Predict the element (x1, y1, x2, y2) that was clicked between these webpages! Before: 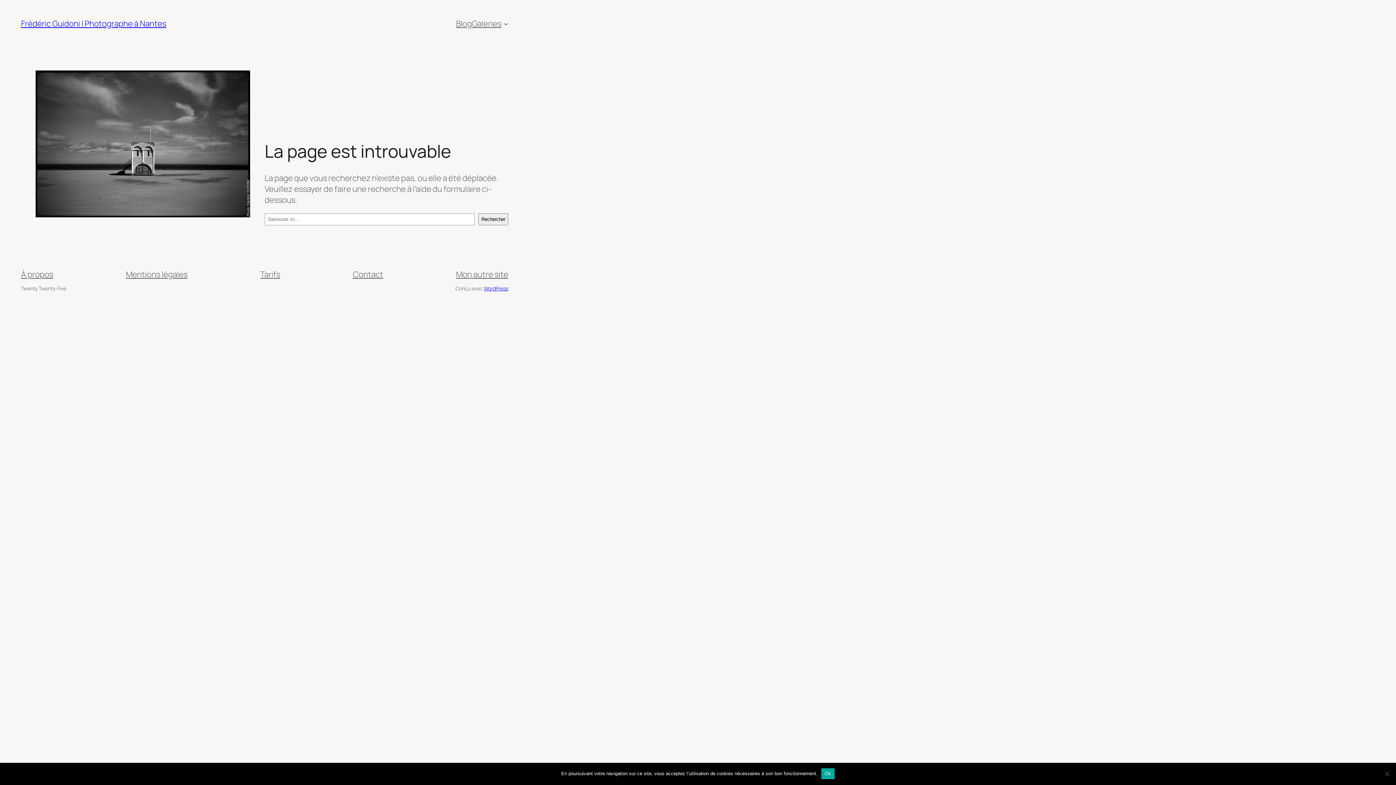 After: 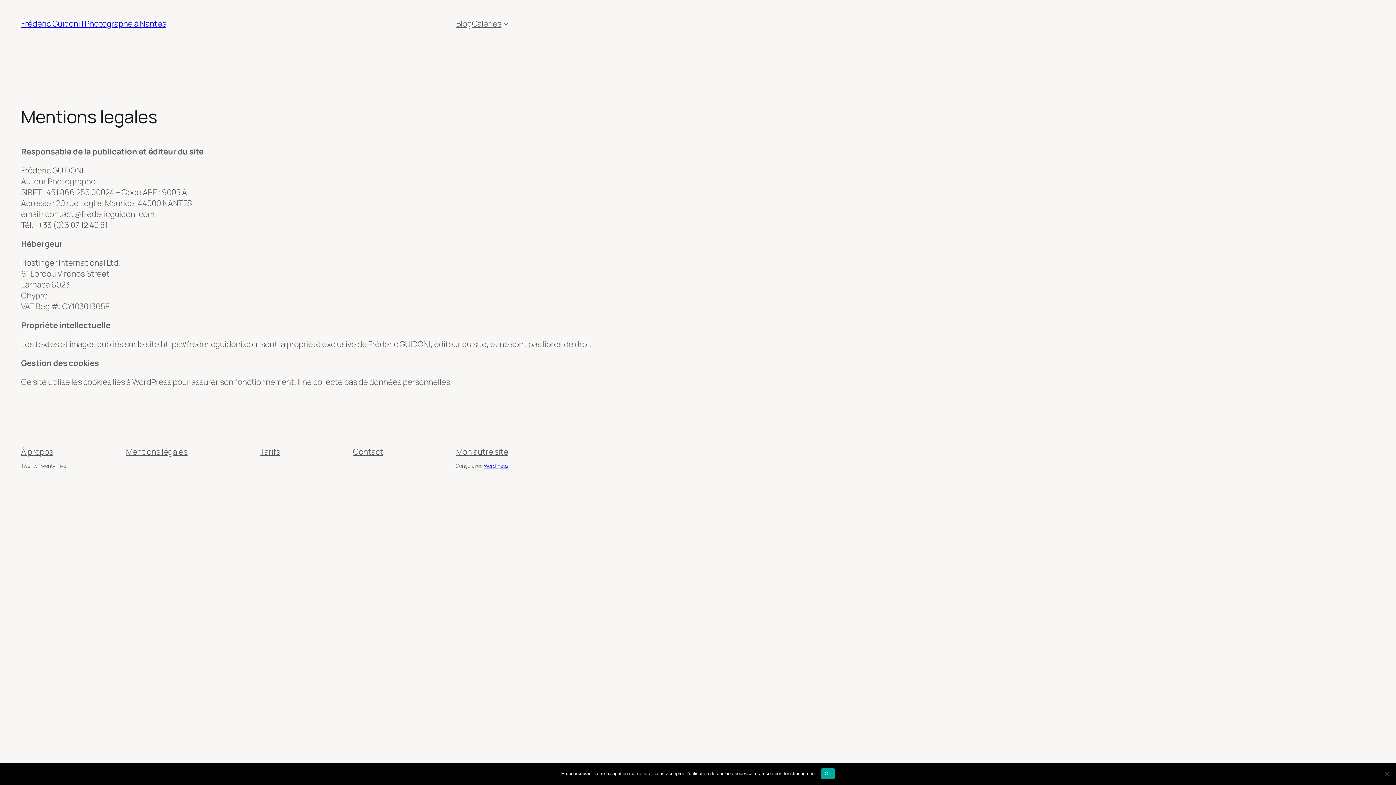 Action: bbox: (125, 269, 187, 279) label: Mentions légales